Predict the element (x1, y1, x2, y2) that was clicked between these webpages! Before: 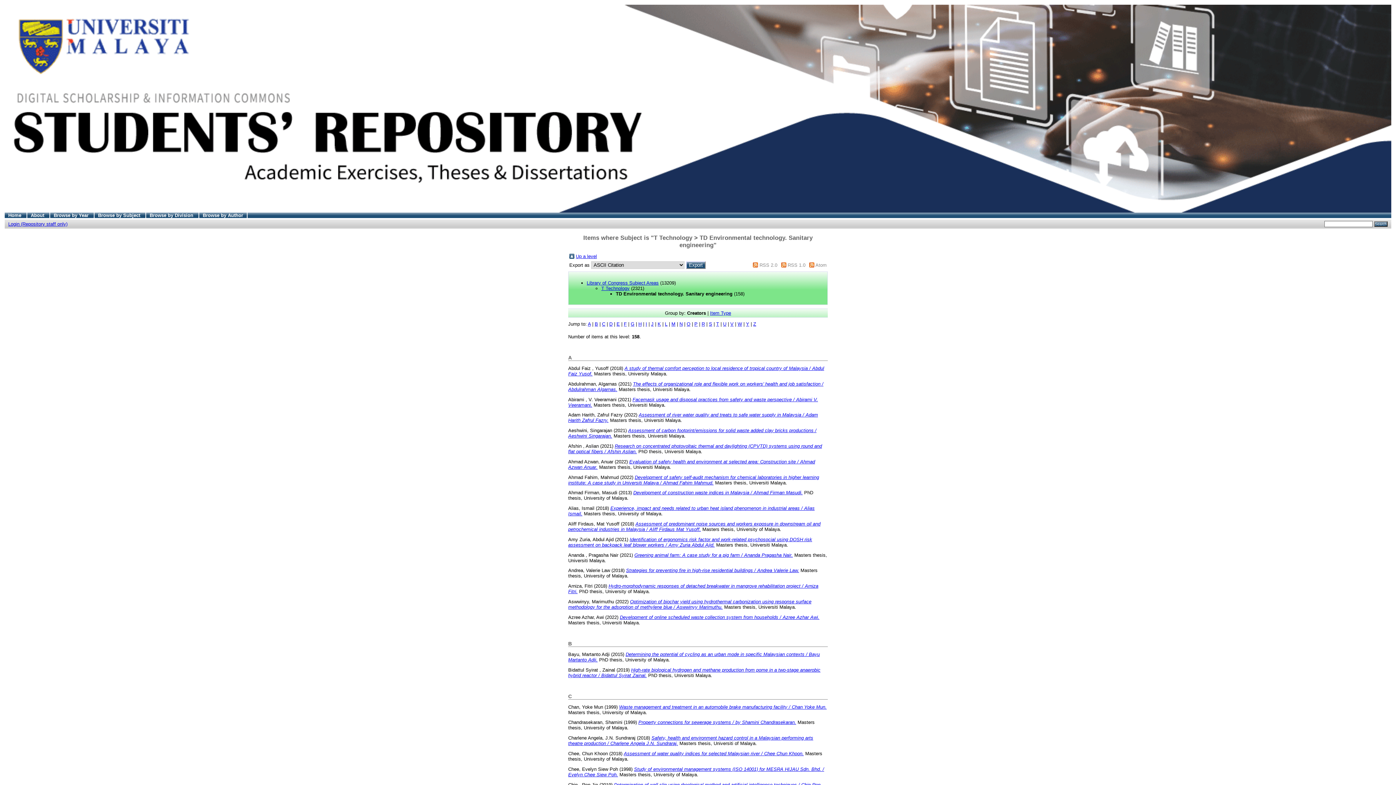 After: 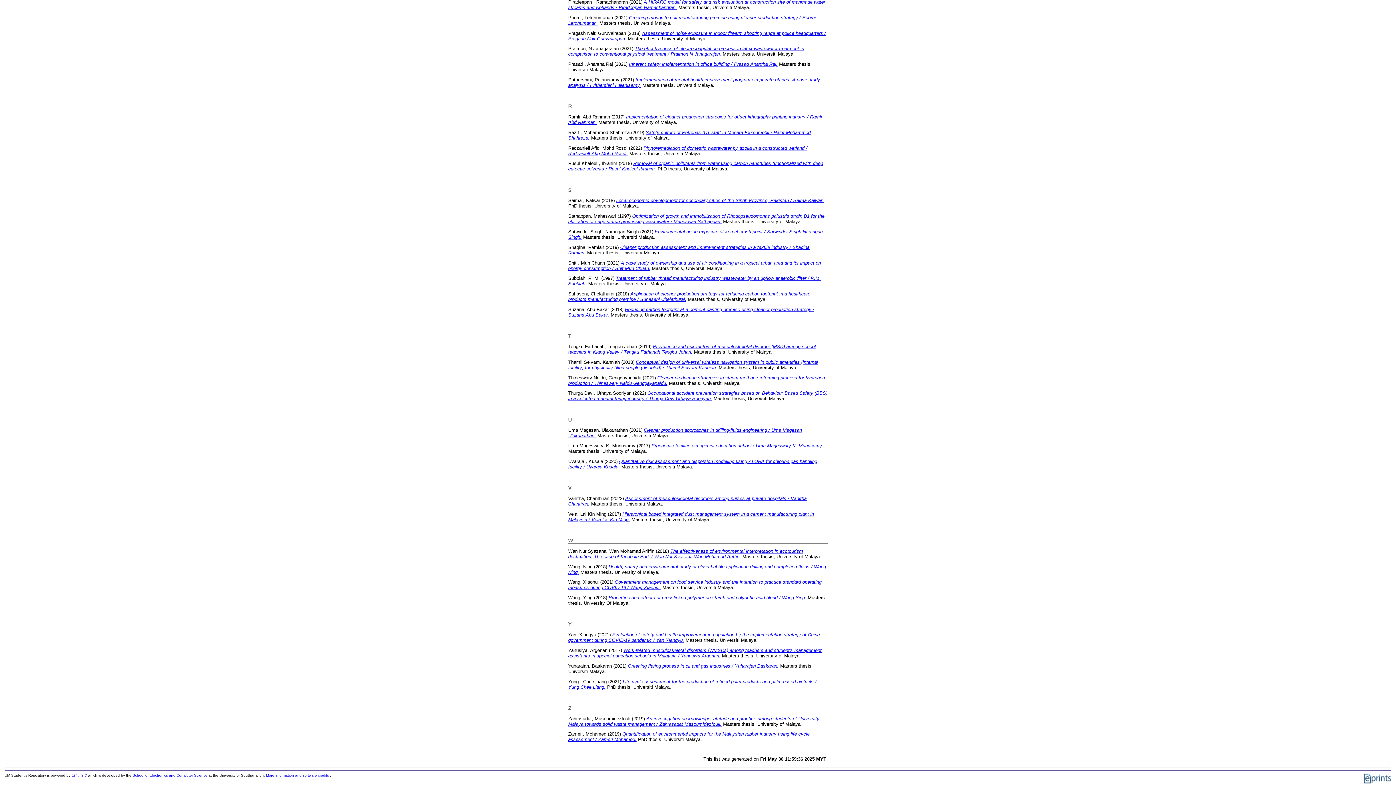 Action: label: Z bbox: (753, 321, 756, 326)